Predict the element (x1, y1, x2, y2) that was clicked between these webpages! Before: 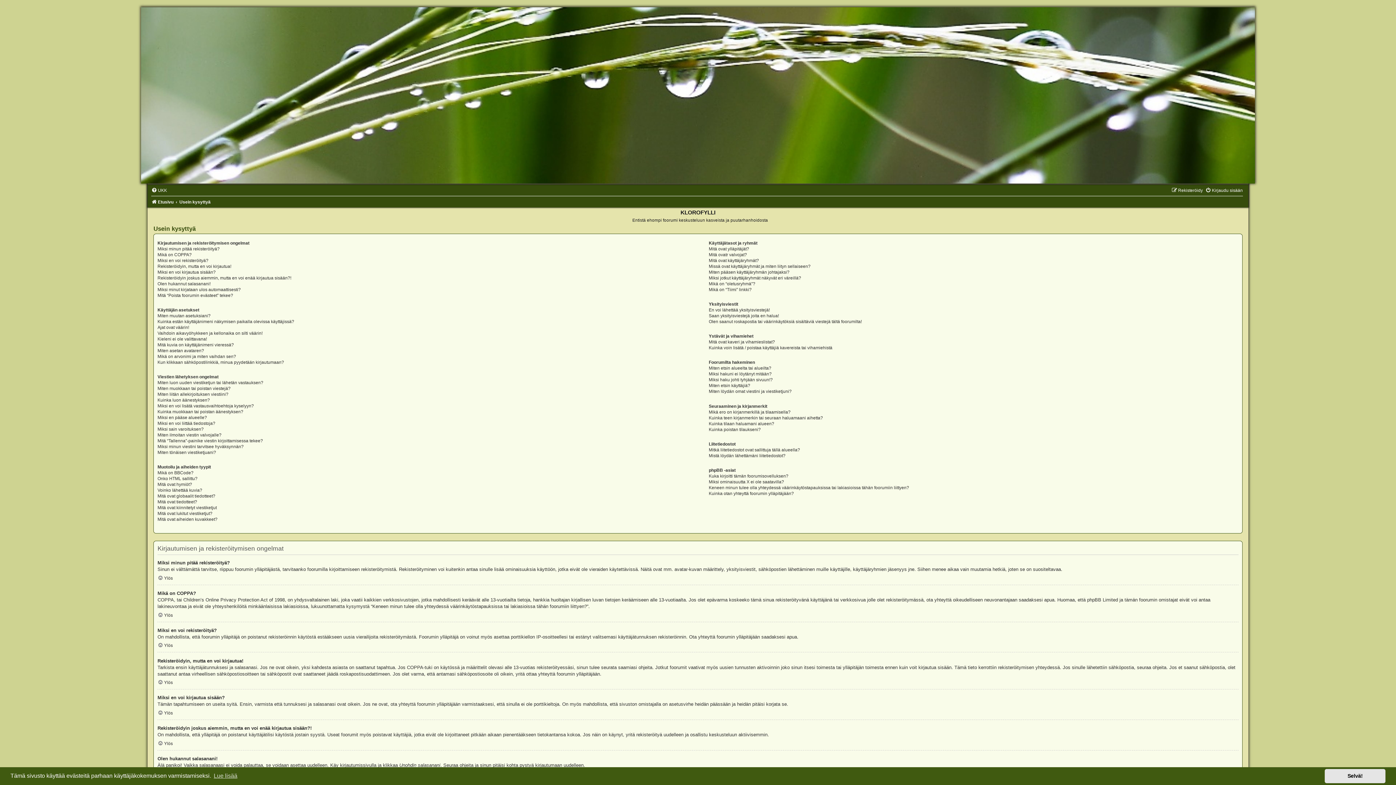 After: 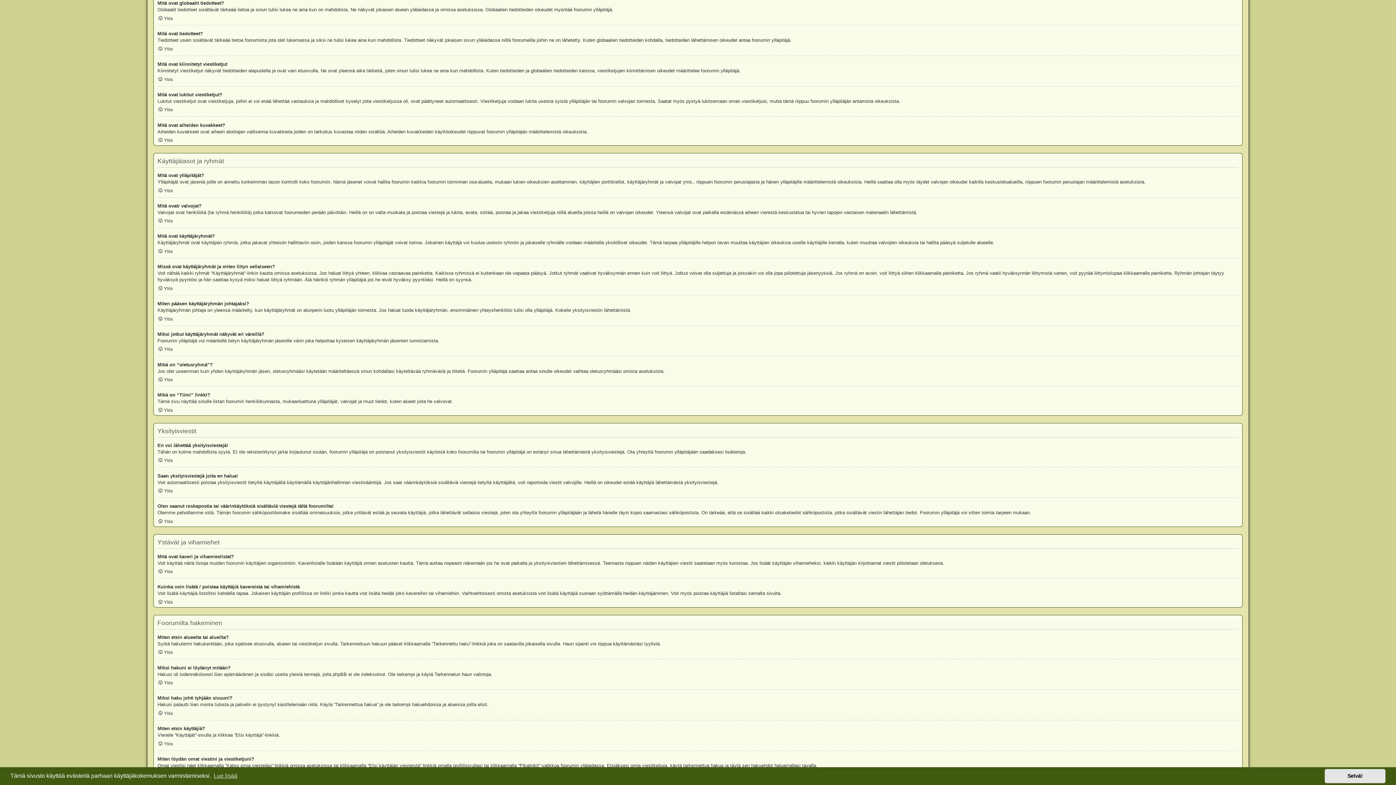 Action: label: Mitä ovat globaalit tiedotteet? bbox: (157, 493, 215, 499)